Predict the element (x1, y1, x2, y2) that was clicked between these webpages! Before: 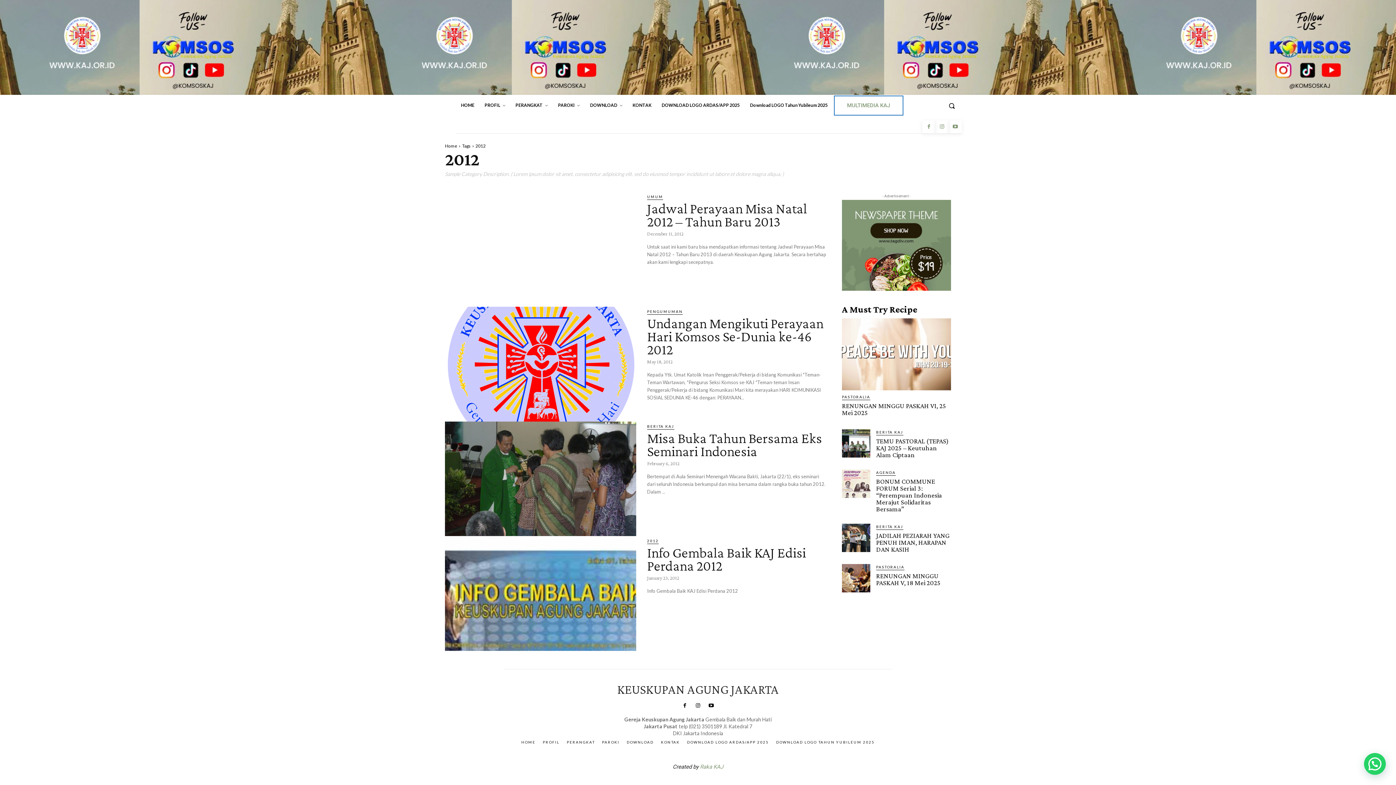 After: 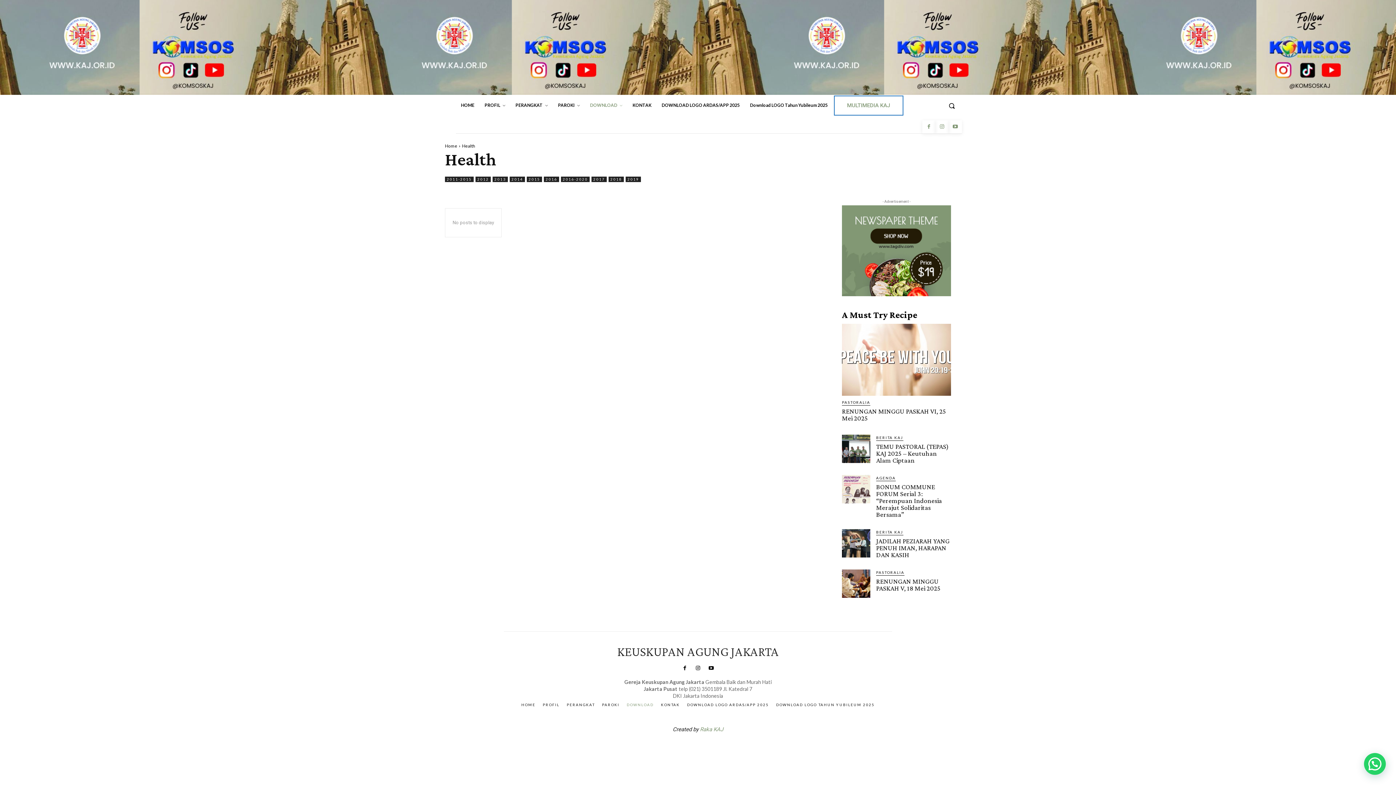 Action: label: DOWNLOAD bbox: (626, 740, 653, 744)